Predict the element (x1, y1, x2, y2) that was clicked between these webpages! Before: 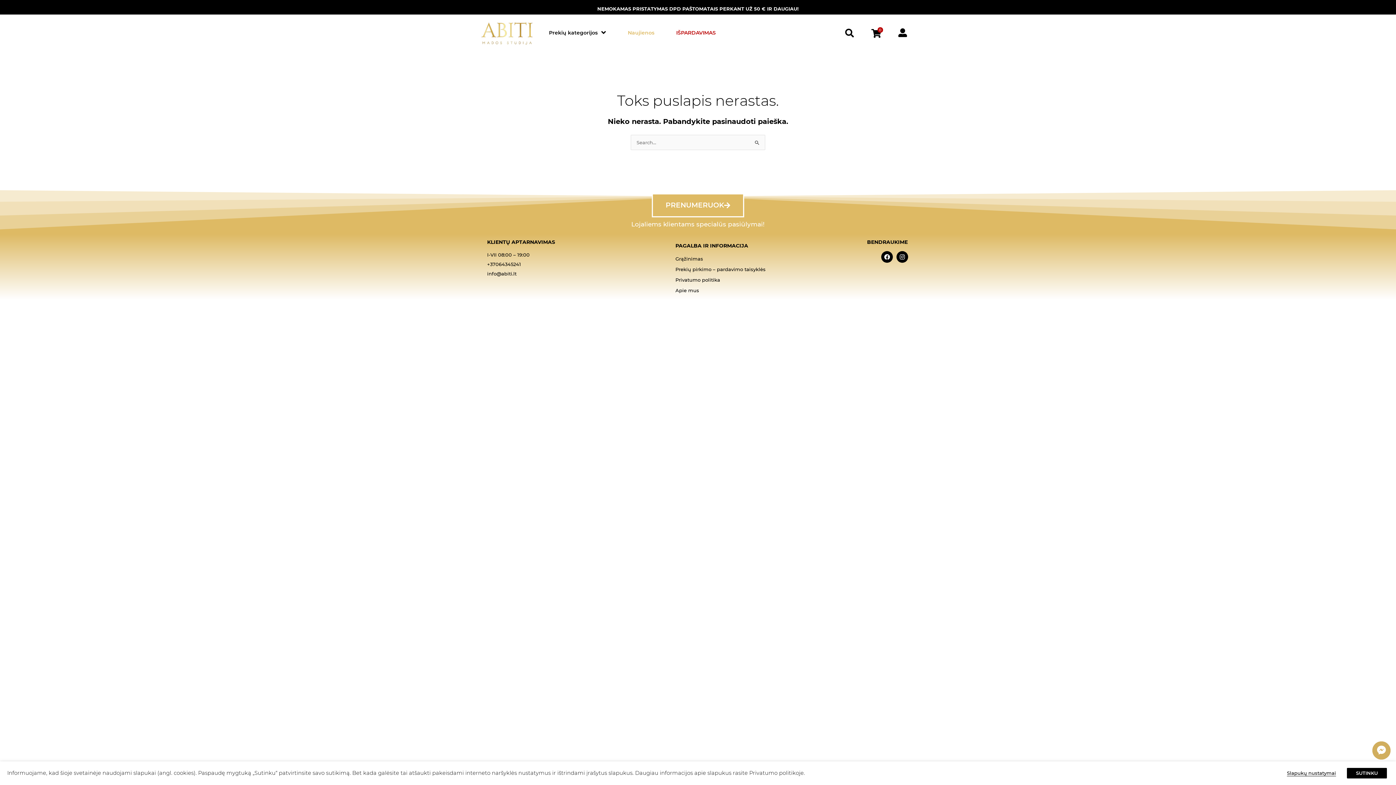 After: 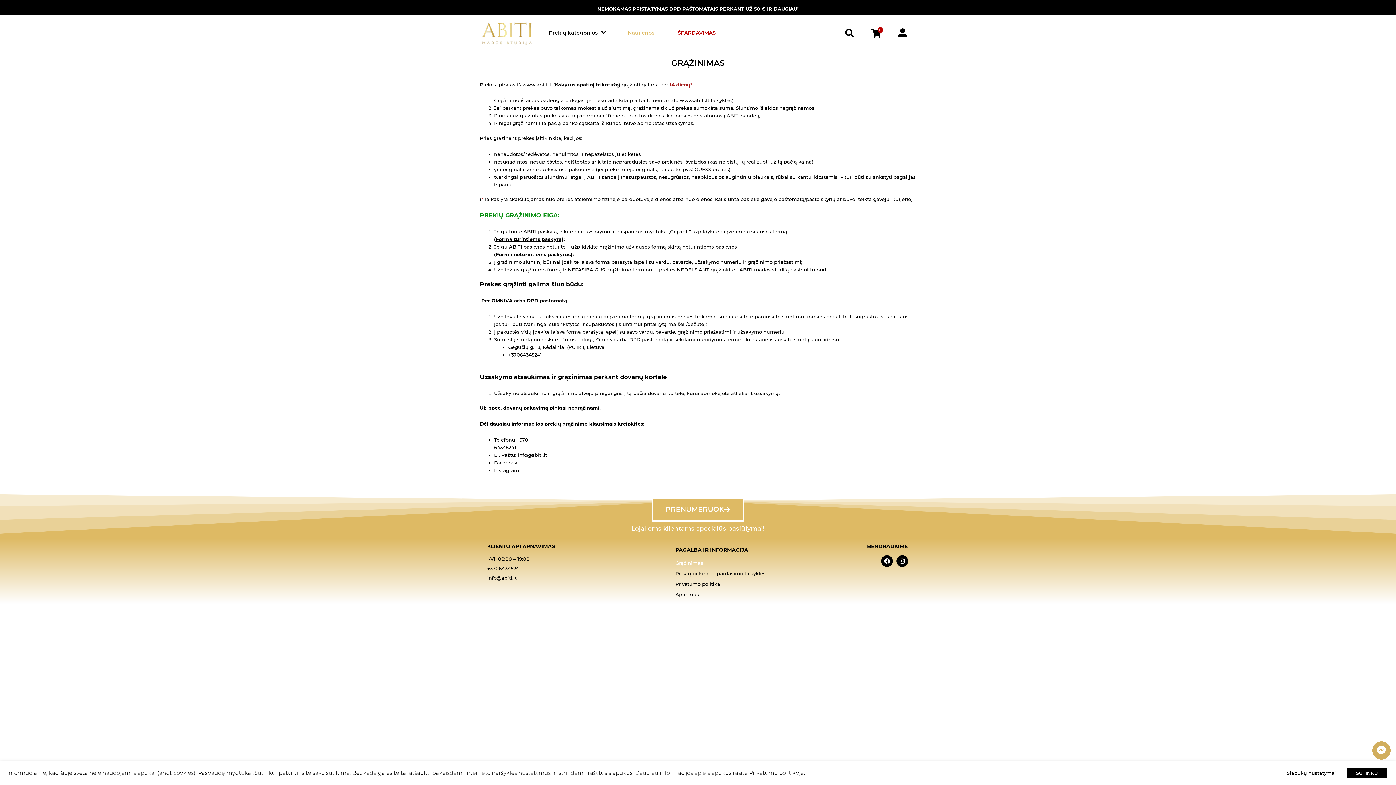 Action: bbox: (675, 253, 765, 264) label: Grąžinimas